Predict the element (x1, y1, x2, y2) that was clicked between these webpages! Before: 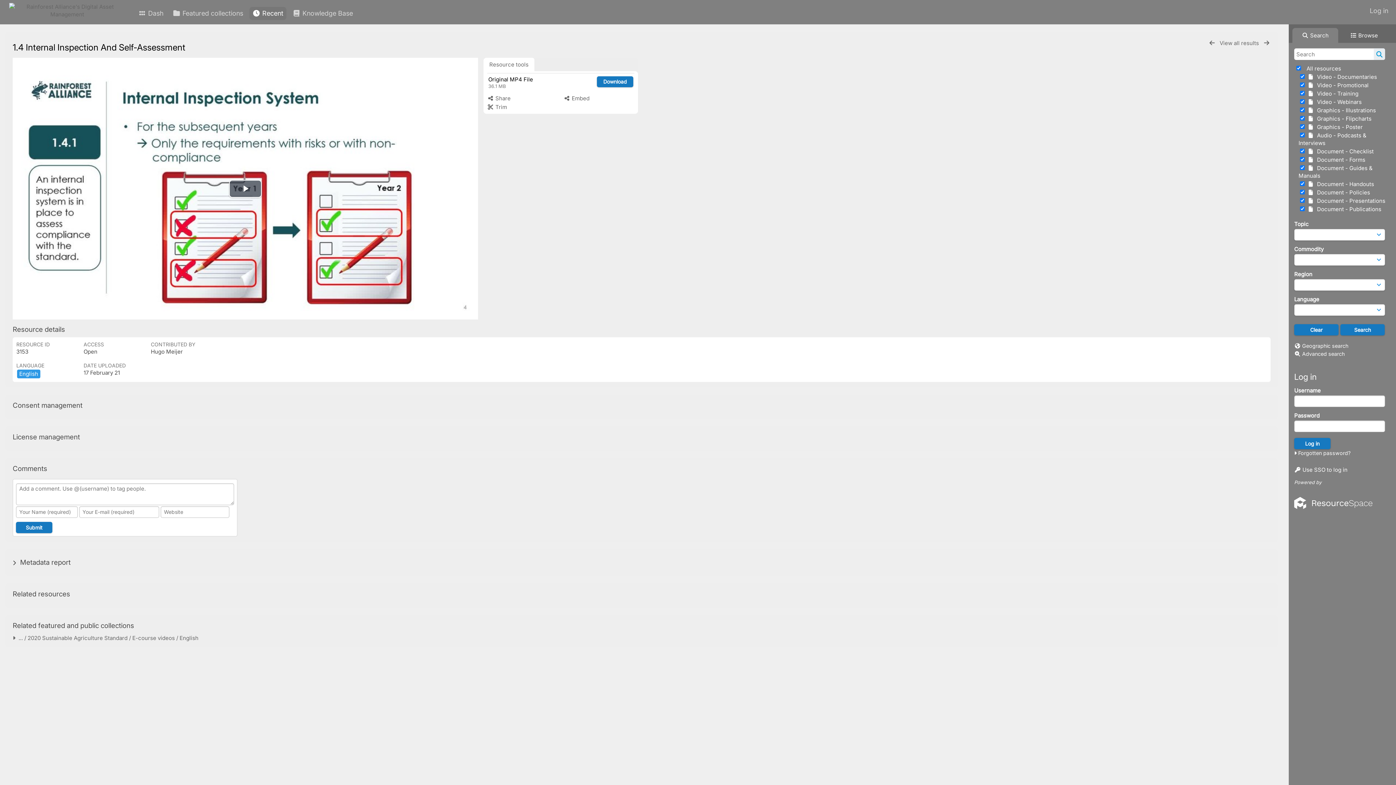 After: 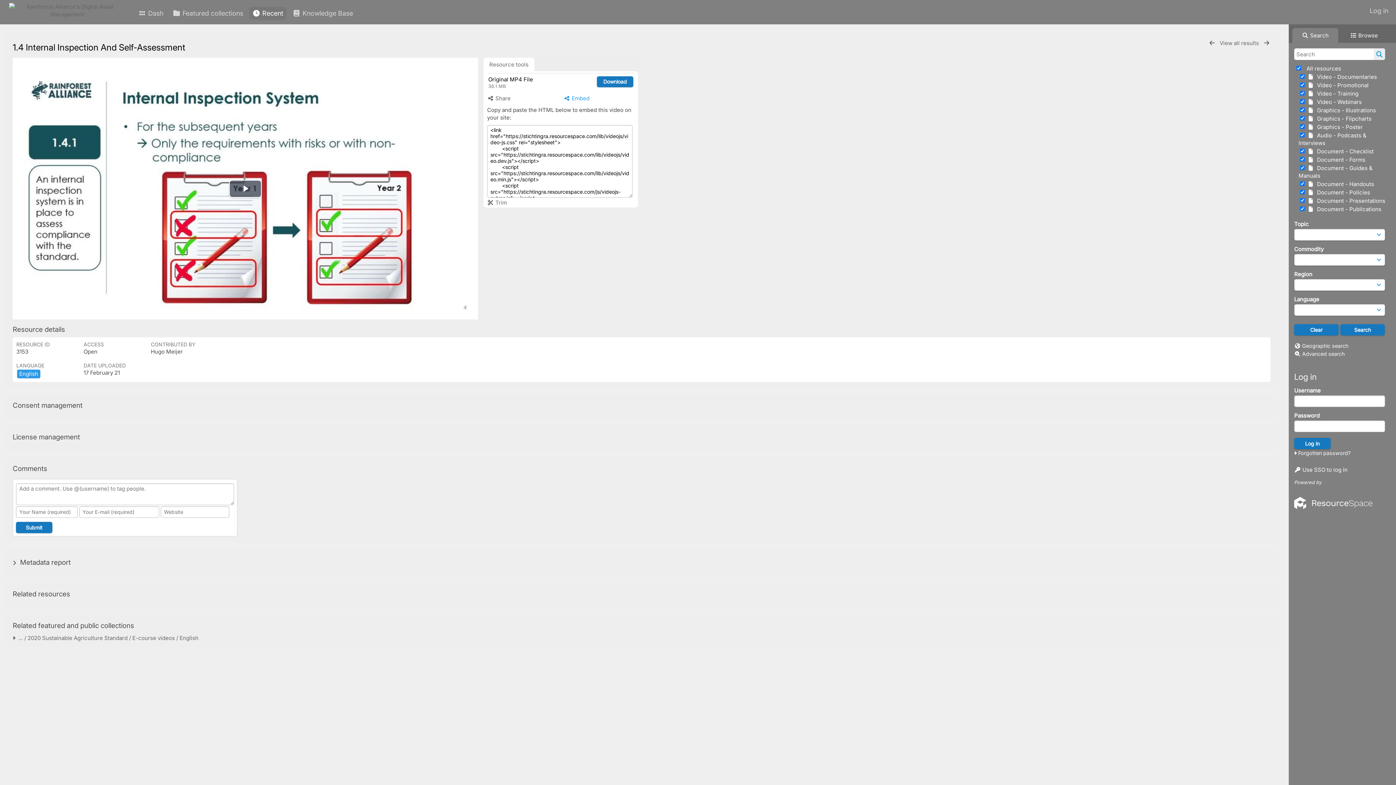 Action: label:  Embed bbox: (563, 94, 589, 101)